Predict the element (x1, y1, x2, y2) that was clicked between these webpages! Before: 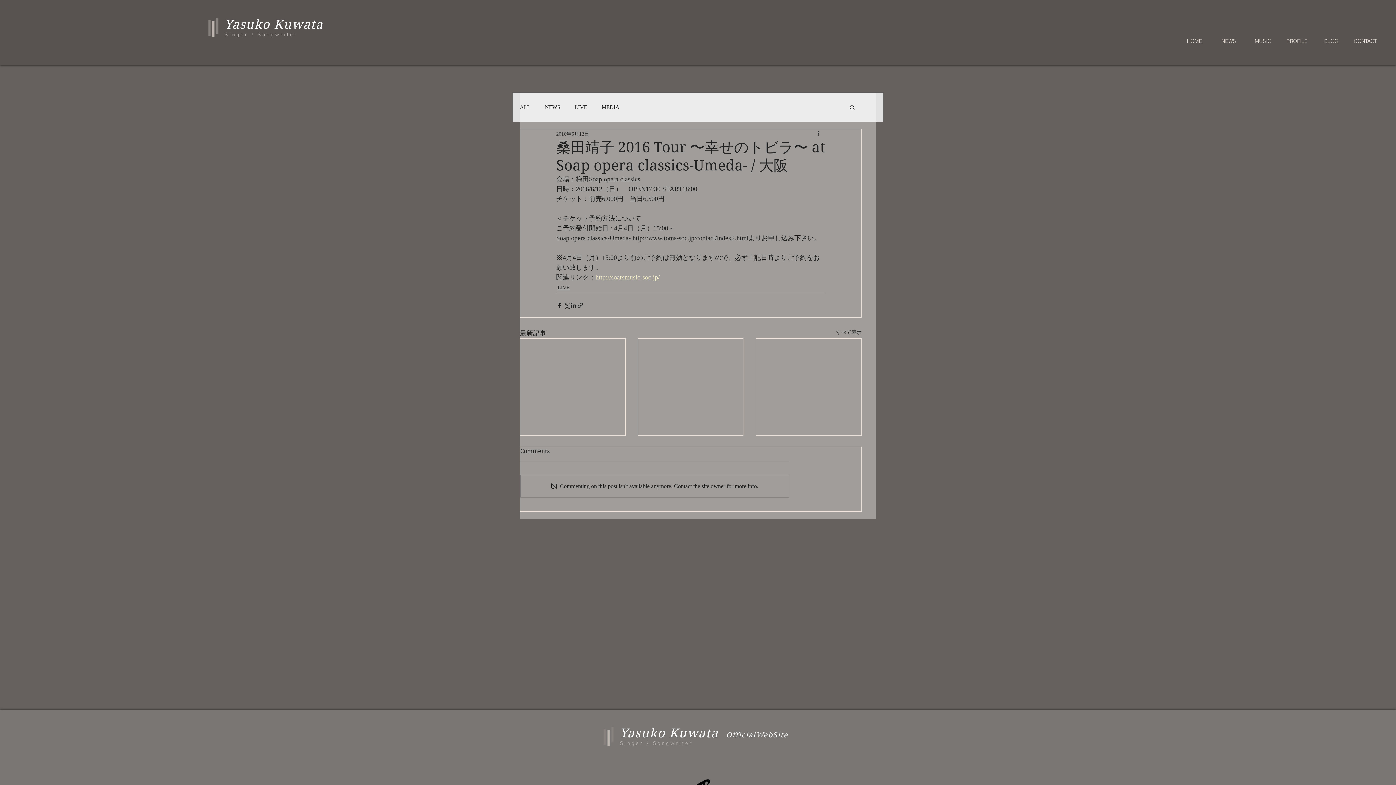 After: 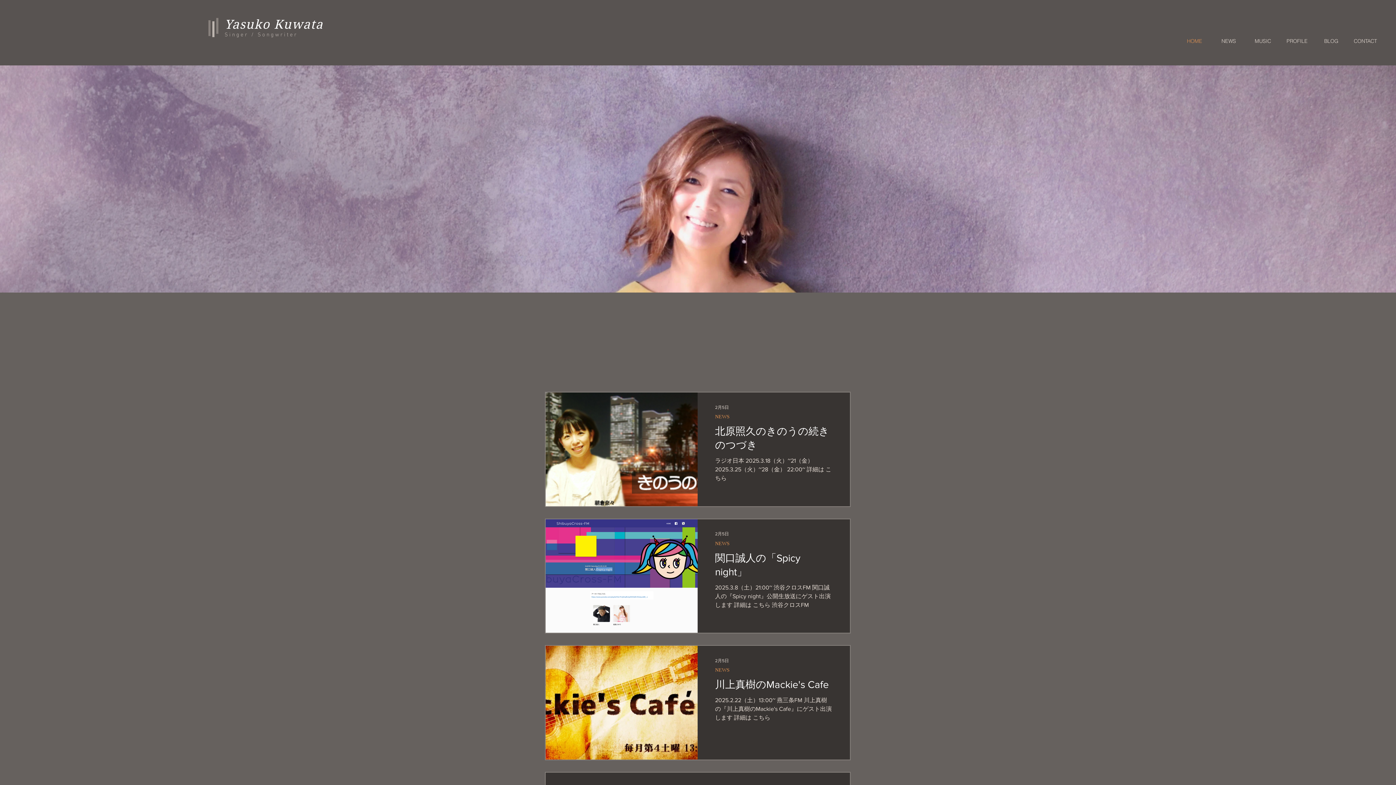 Action: label: Yasuko Kuwata bbox: (620, 726, 718, 740)